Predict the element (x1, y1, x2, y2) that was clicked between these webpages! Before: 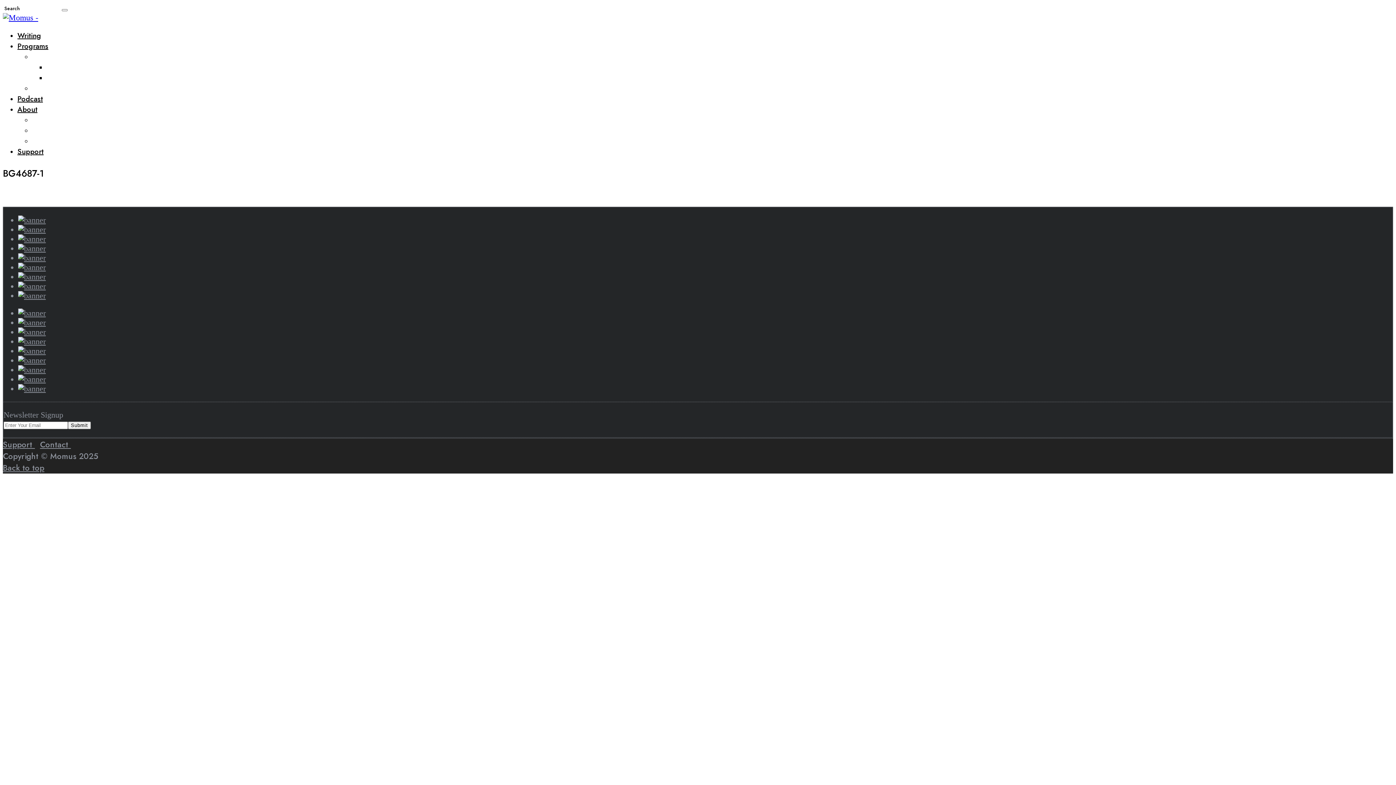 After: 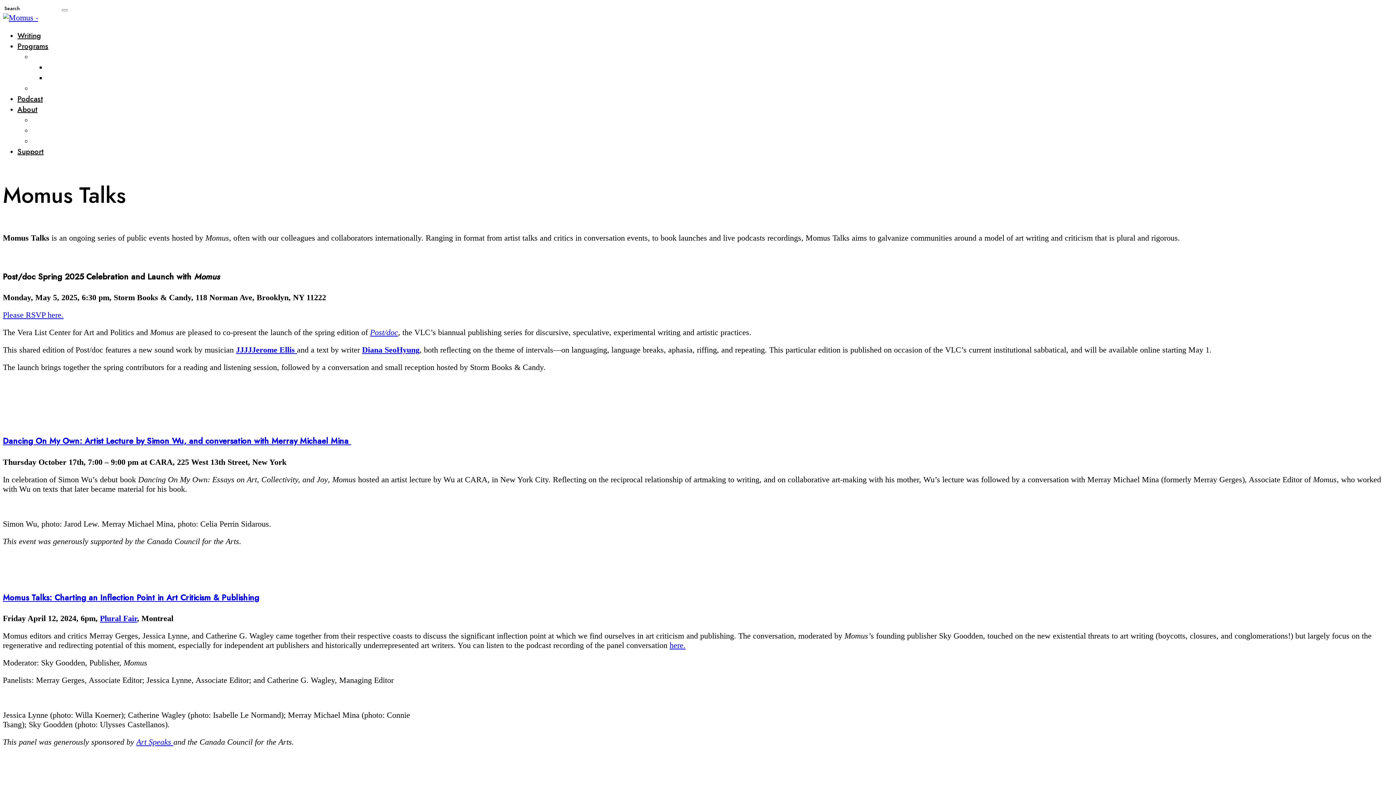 Action: bbox: (32, 83, 48, 93) label: Talks